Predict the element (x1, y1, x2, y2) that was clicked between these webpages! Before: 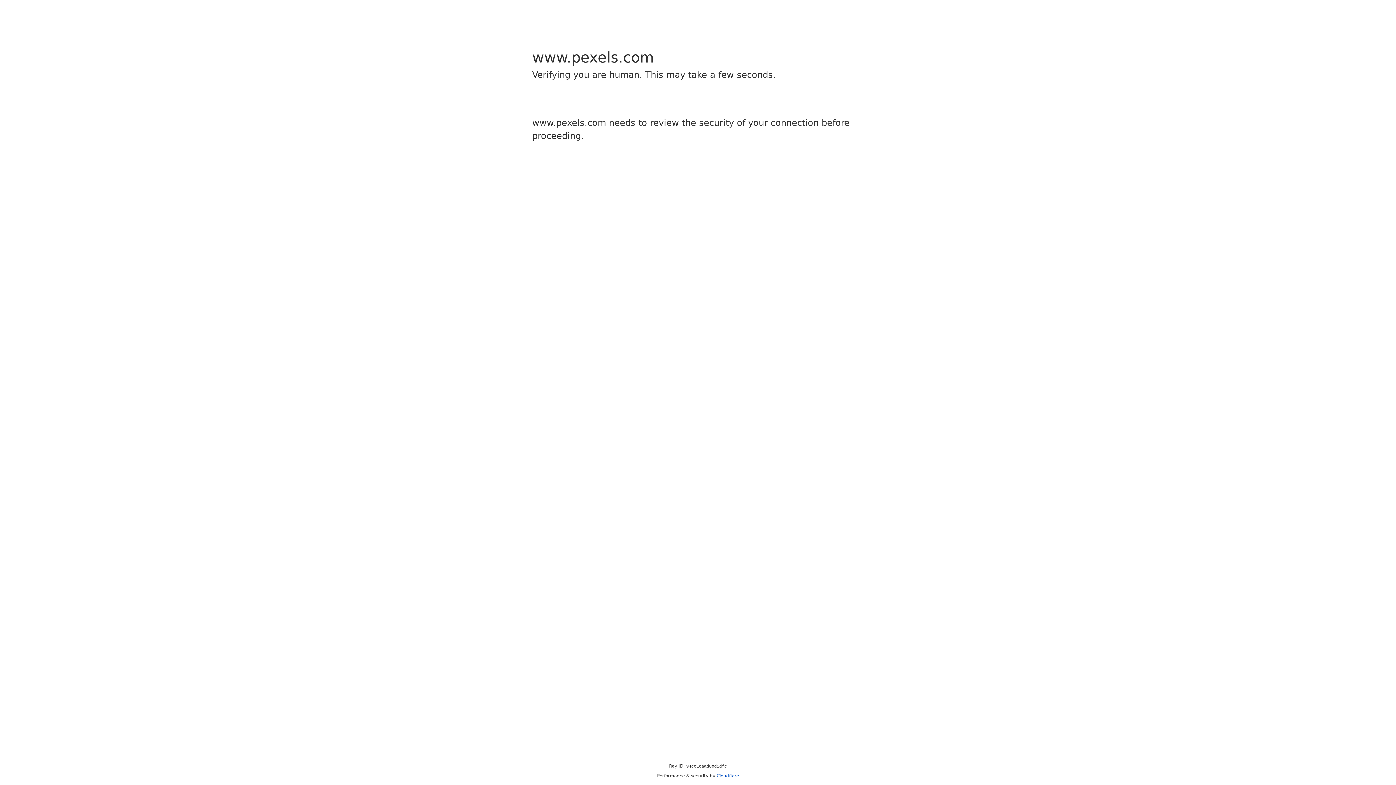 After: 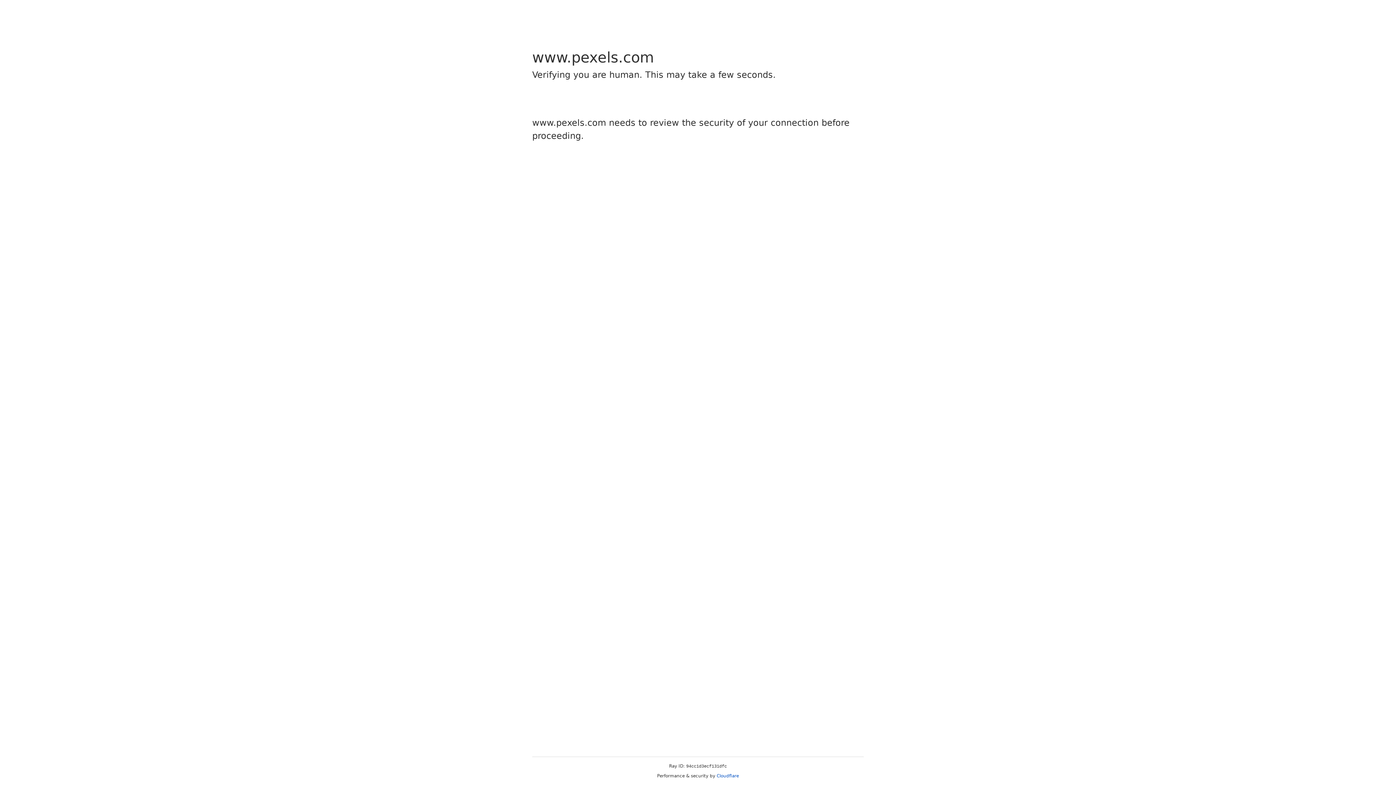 Action: label: Cloudflare bbox: (716, 773, 739, 778)